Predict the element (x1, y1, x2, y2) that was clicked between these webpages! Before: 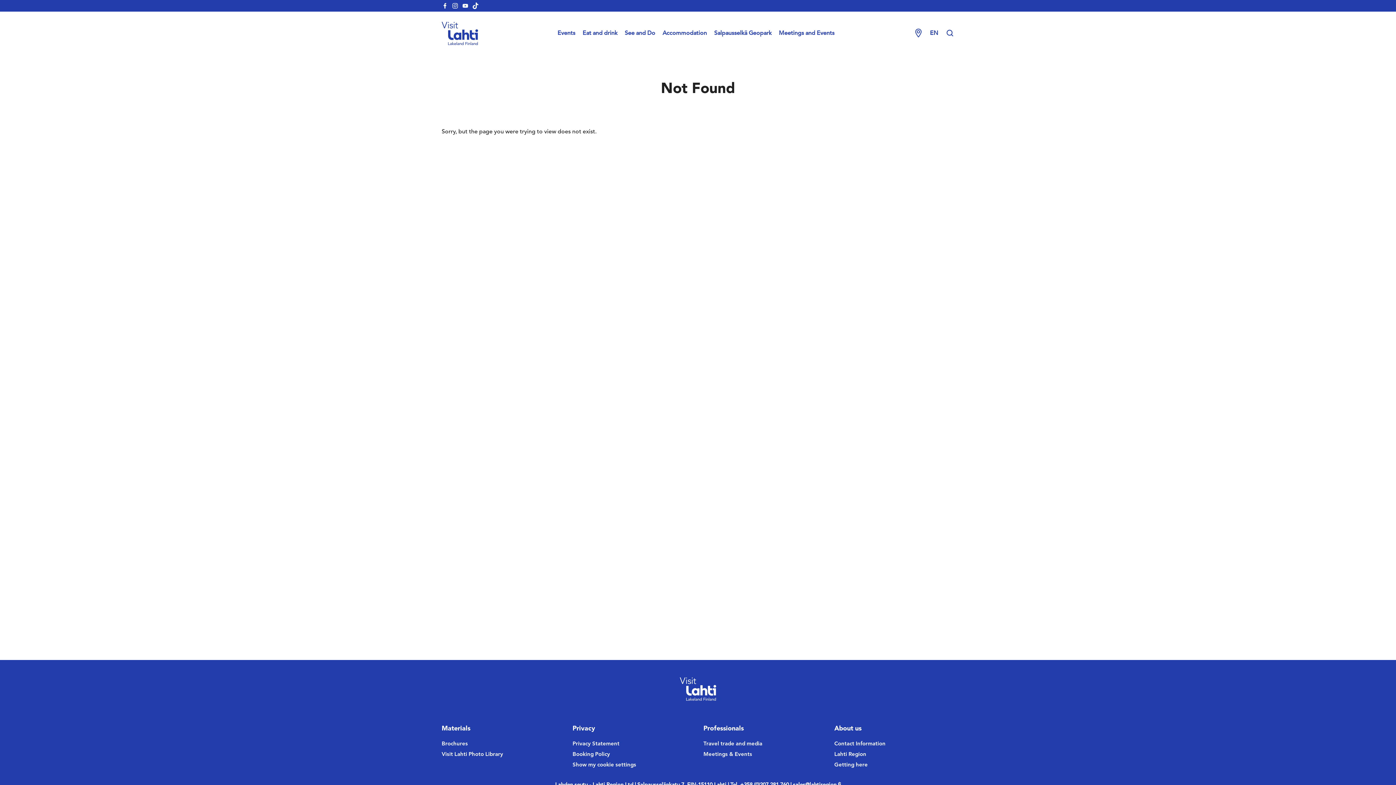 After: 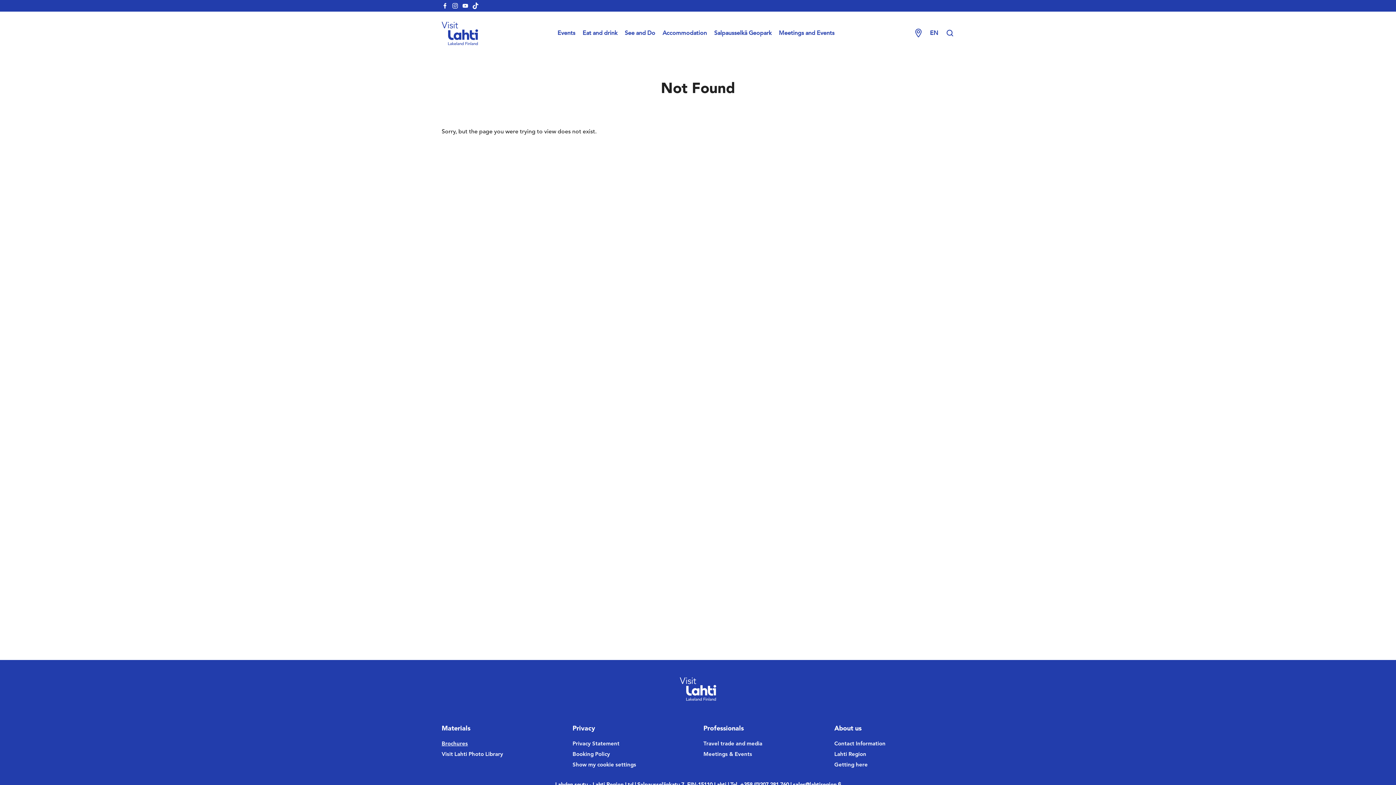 Action: bbox: (441, 740, 561, 749) label: Brochures